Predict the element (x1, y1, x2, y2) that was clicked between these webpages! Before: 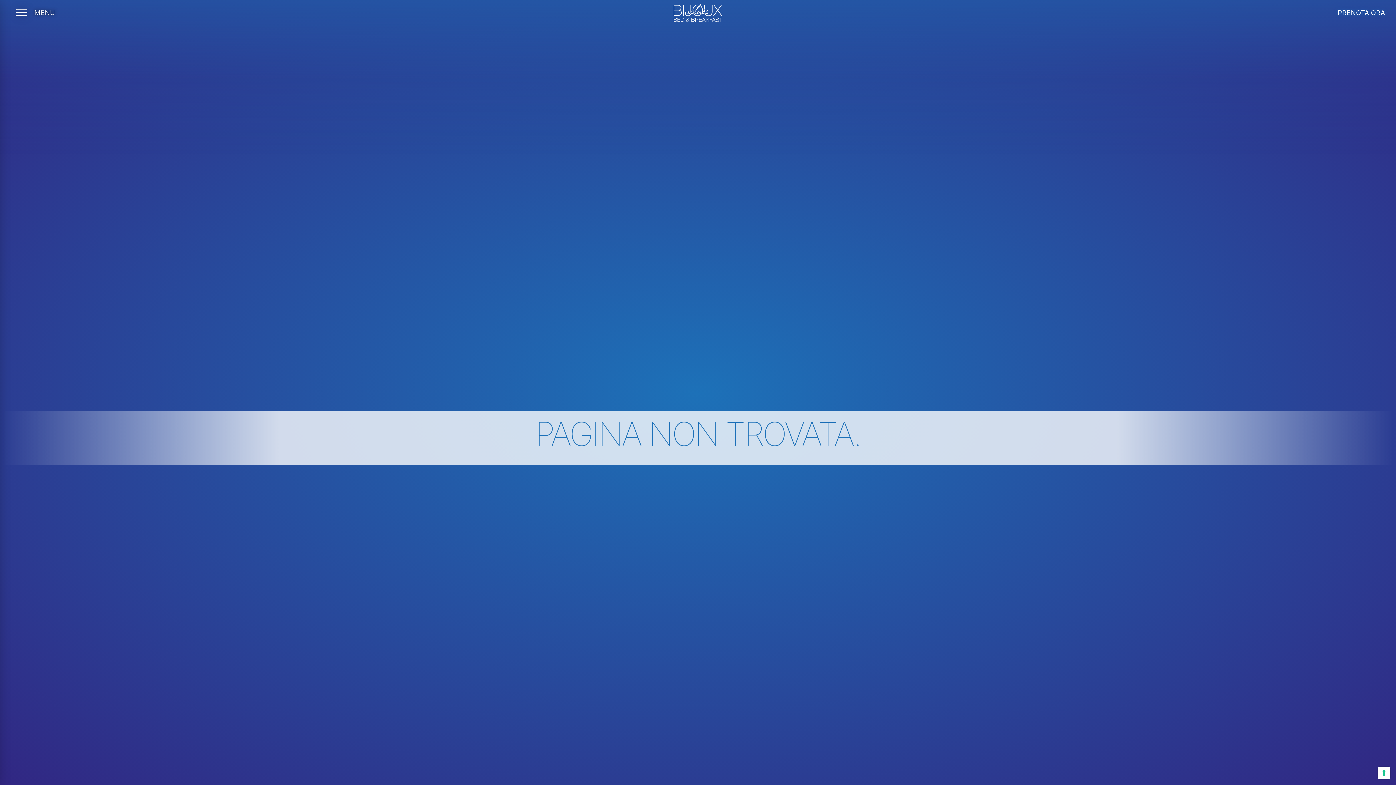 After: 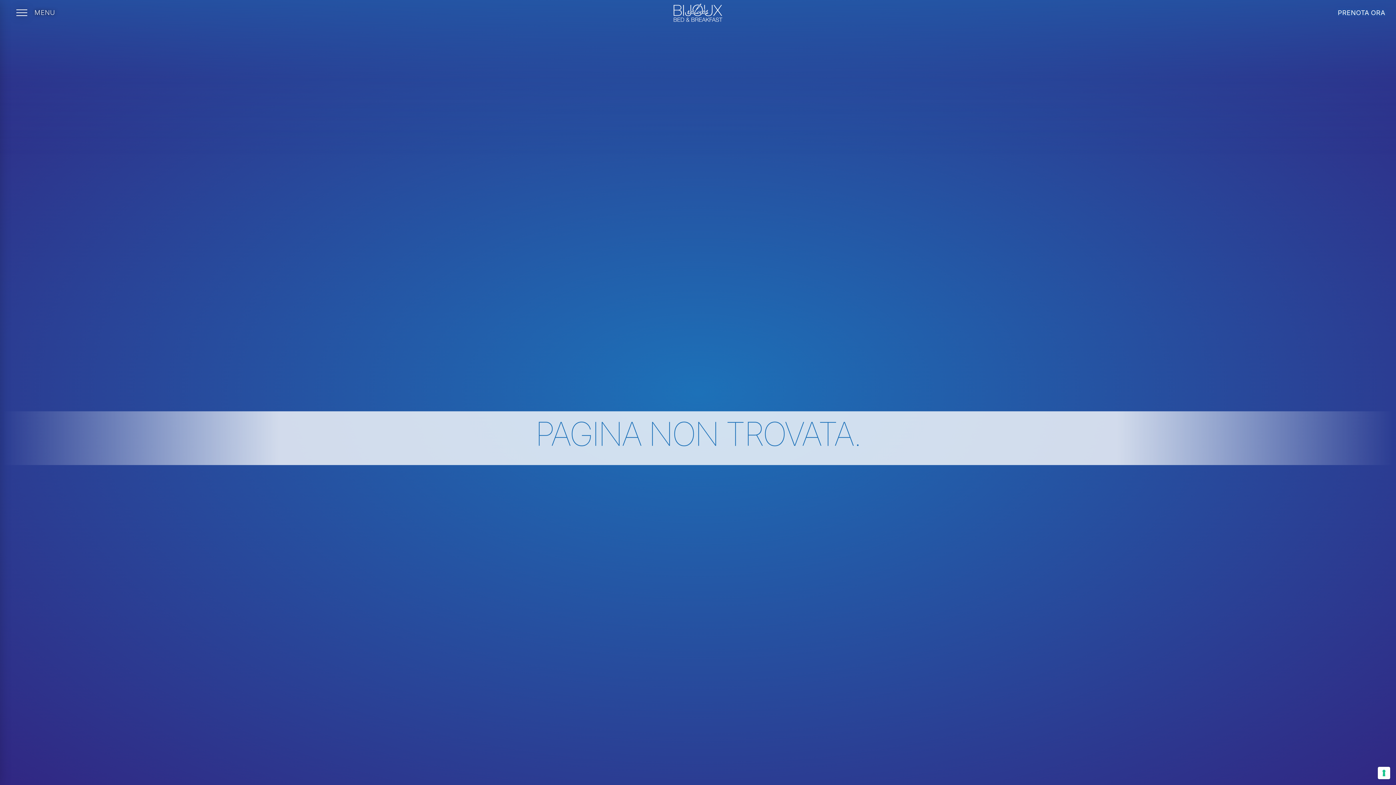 Action: bbox: (1338, 8, 1385, 17) label: PRENOTA ORA